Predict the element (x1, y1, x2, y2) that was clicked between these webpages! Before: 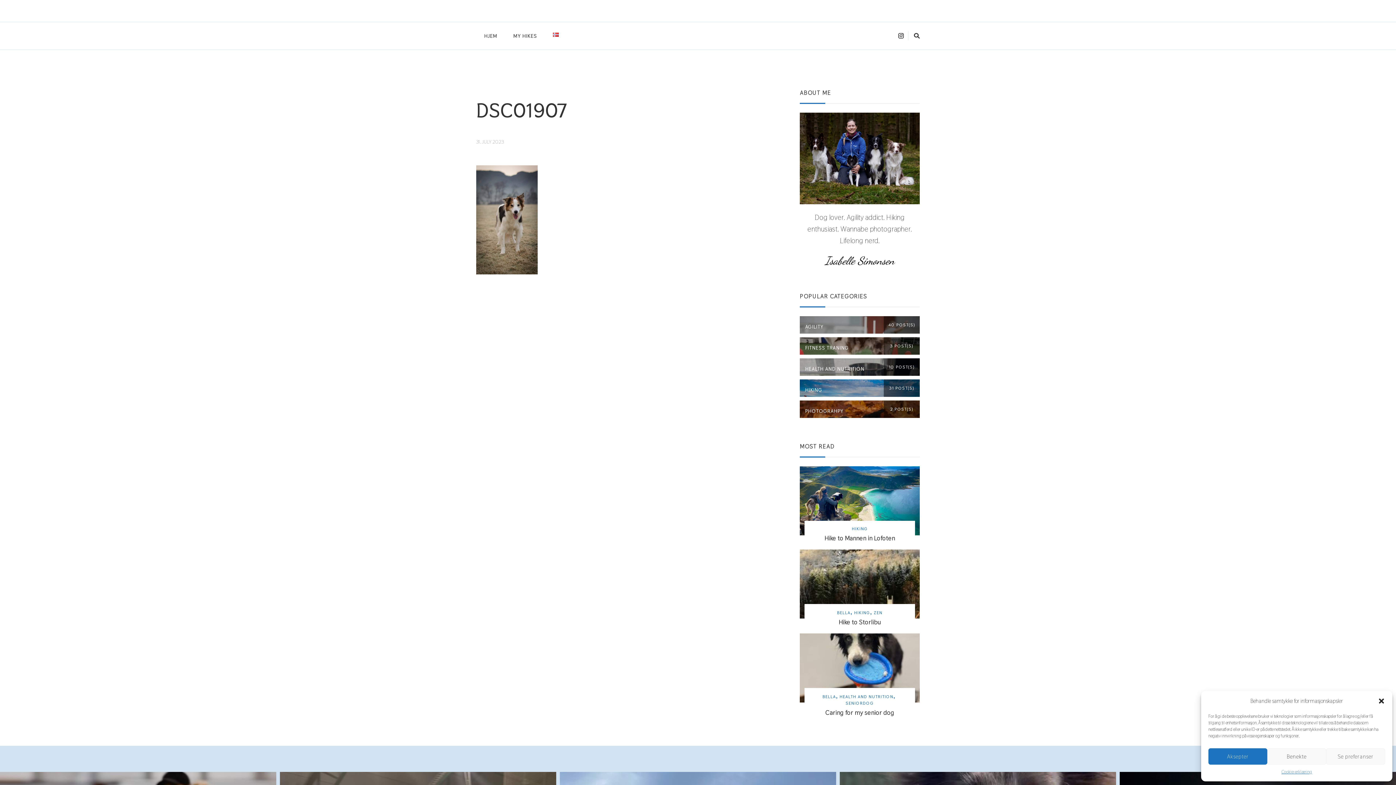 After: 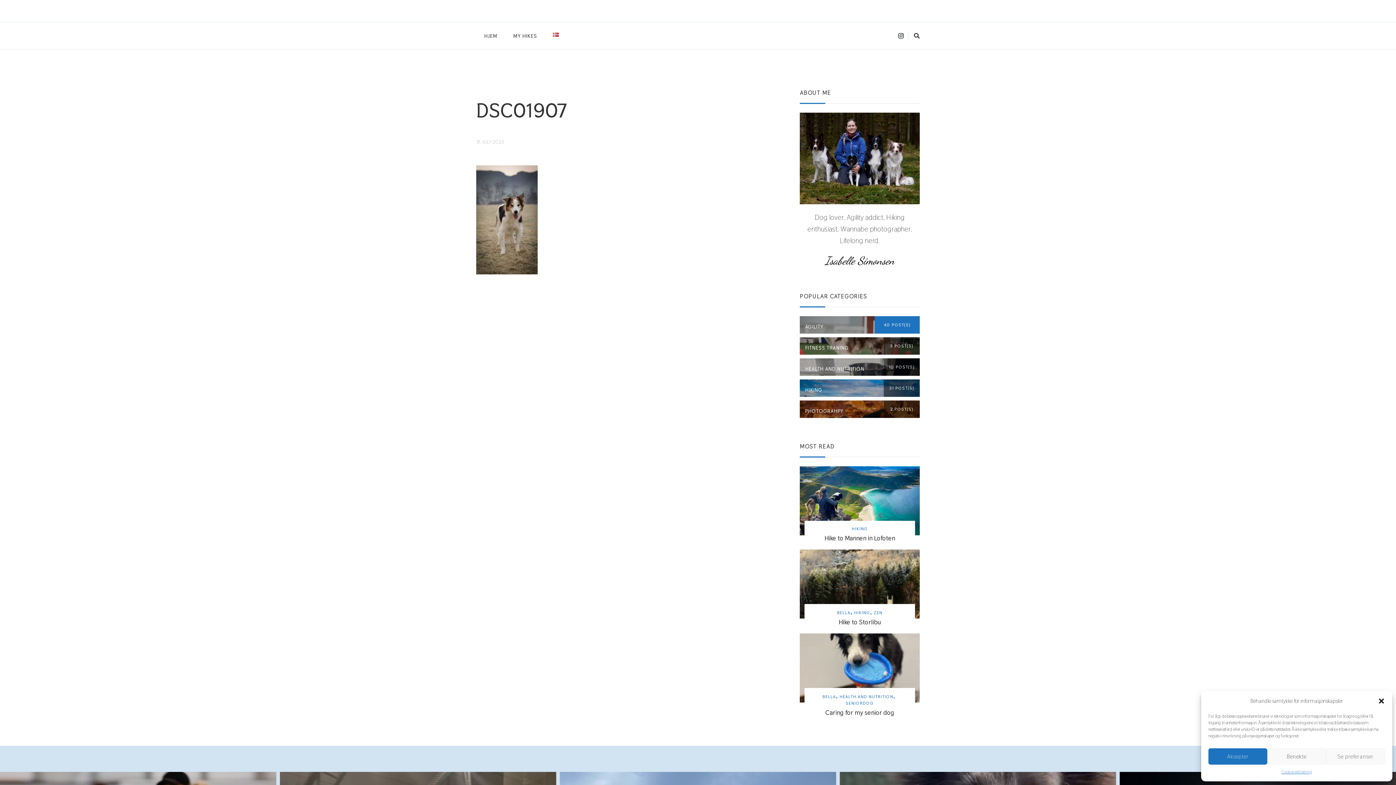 Action: label: AGILITY
40 POST(S) bbox: (800, 316, 920, 333)